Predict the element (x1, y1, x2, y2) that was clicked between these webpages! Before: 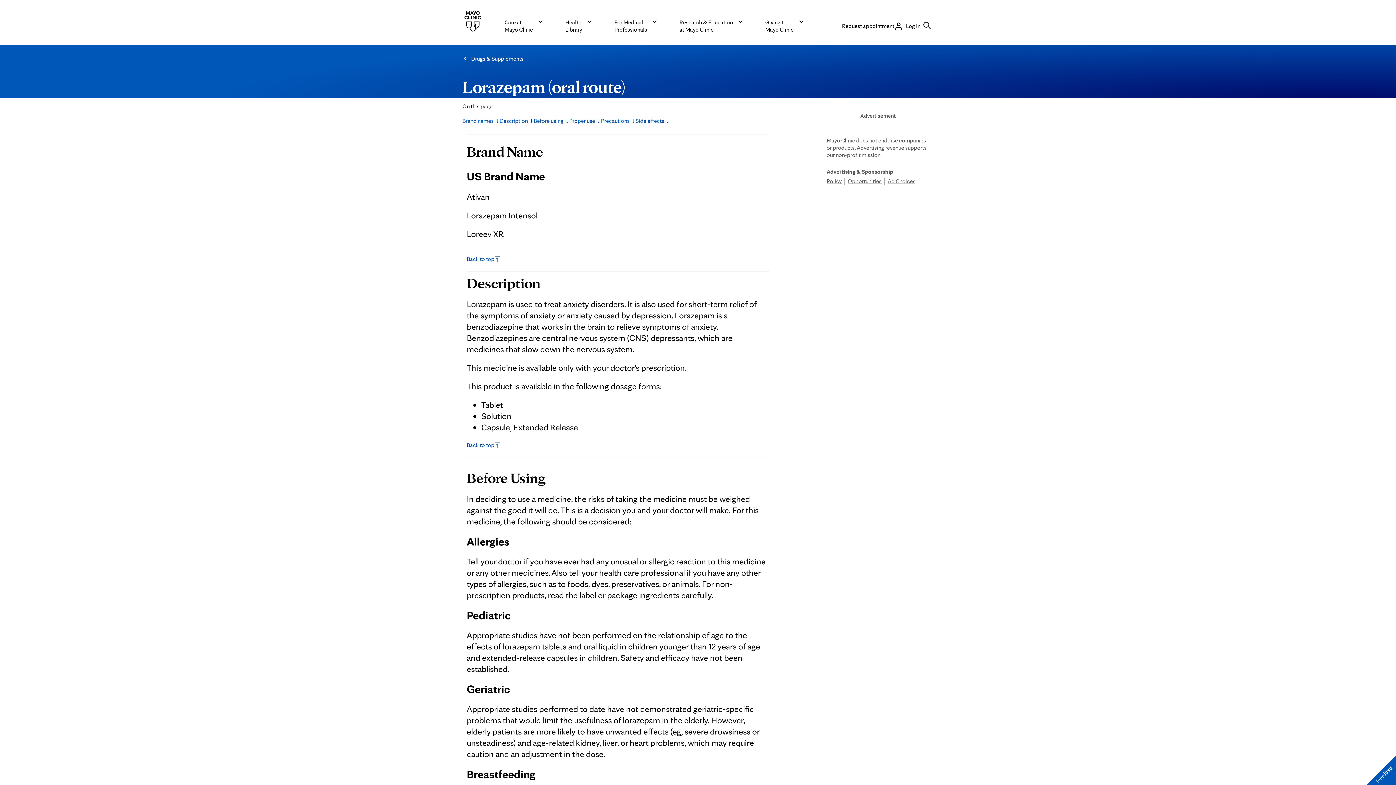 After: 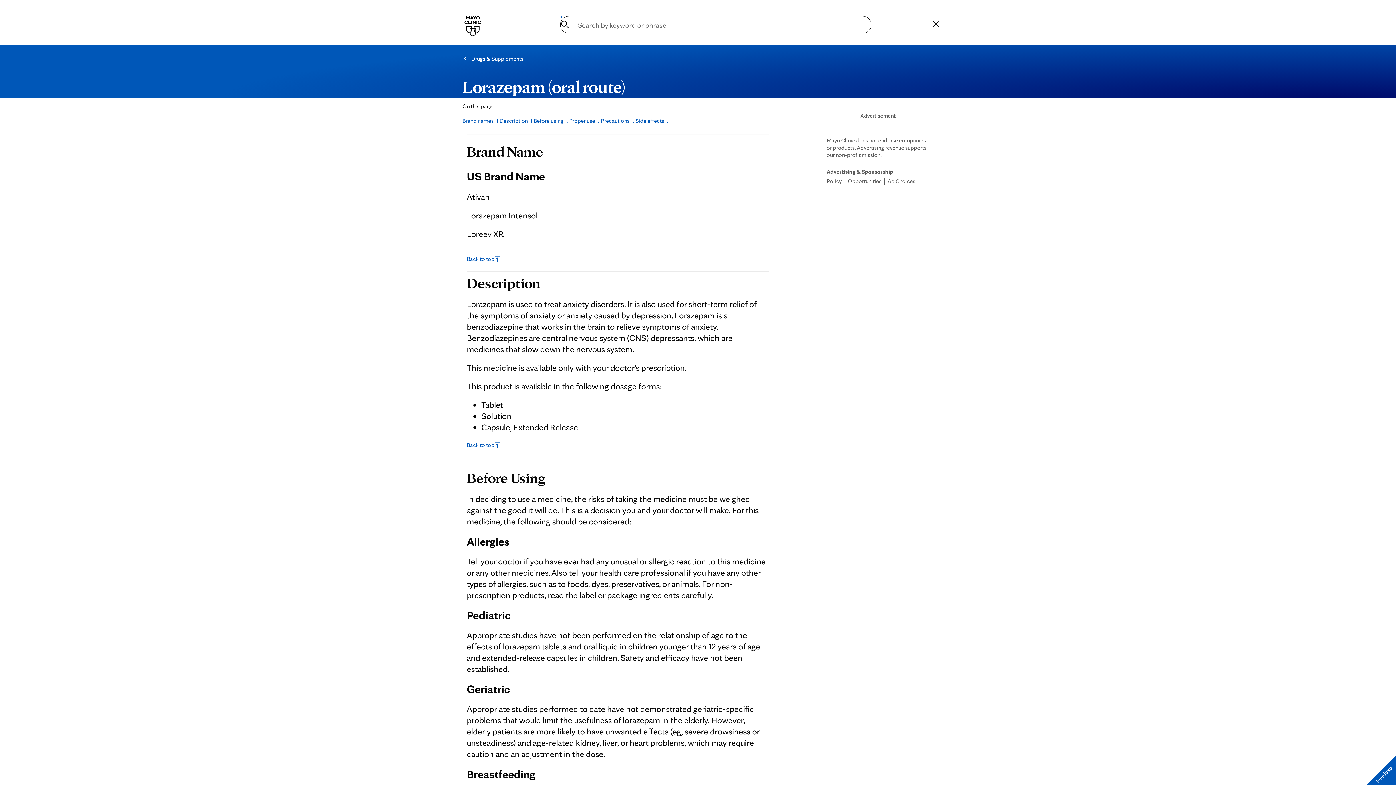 Action: label: Search bbox: (920, 20, 933, 31)